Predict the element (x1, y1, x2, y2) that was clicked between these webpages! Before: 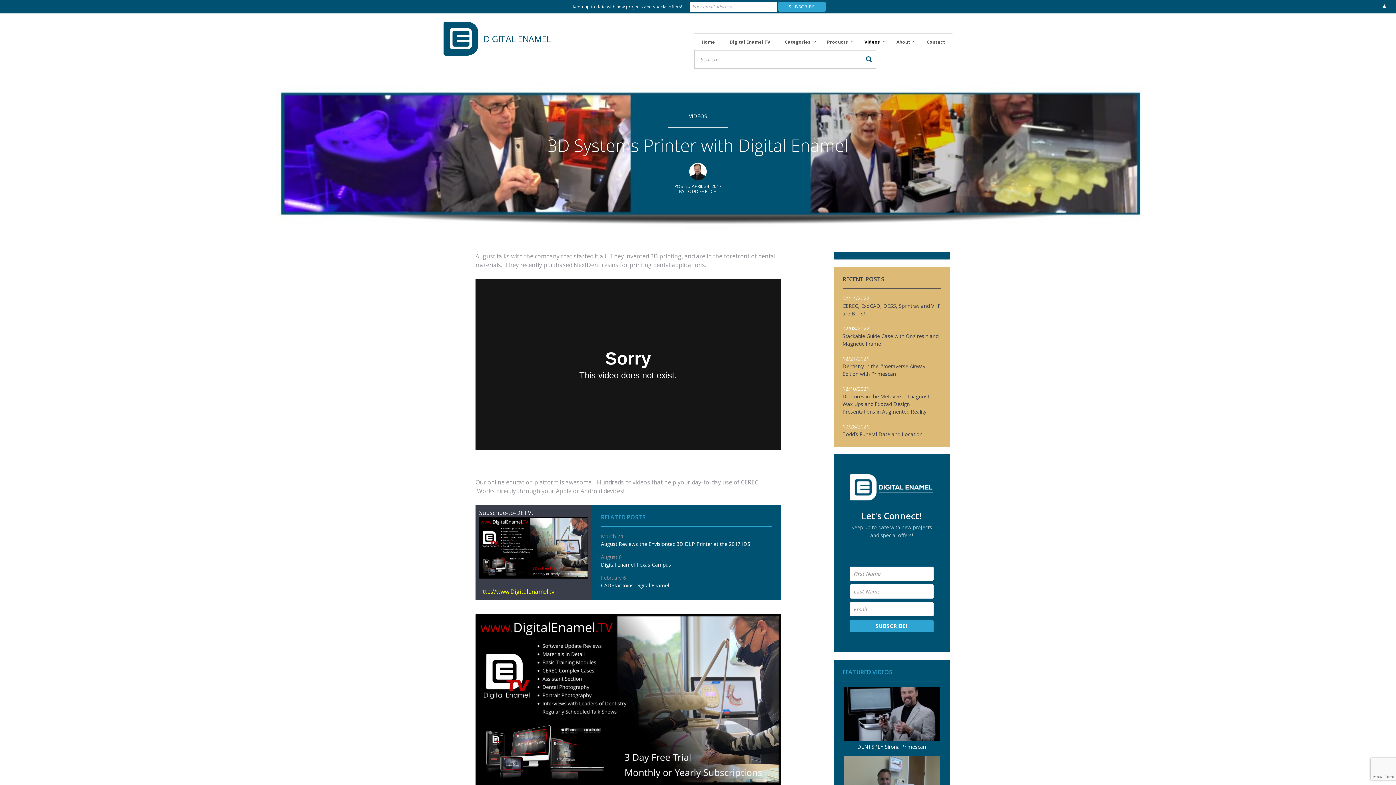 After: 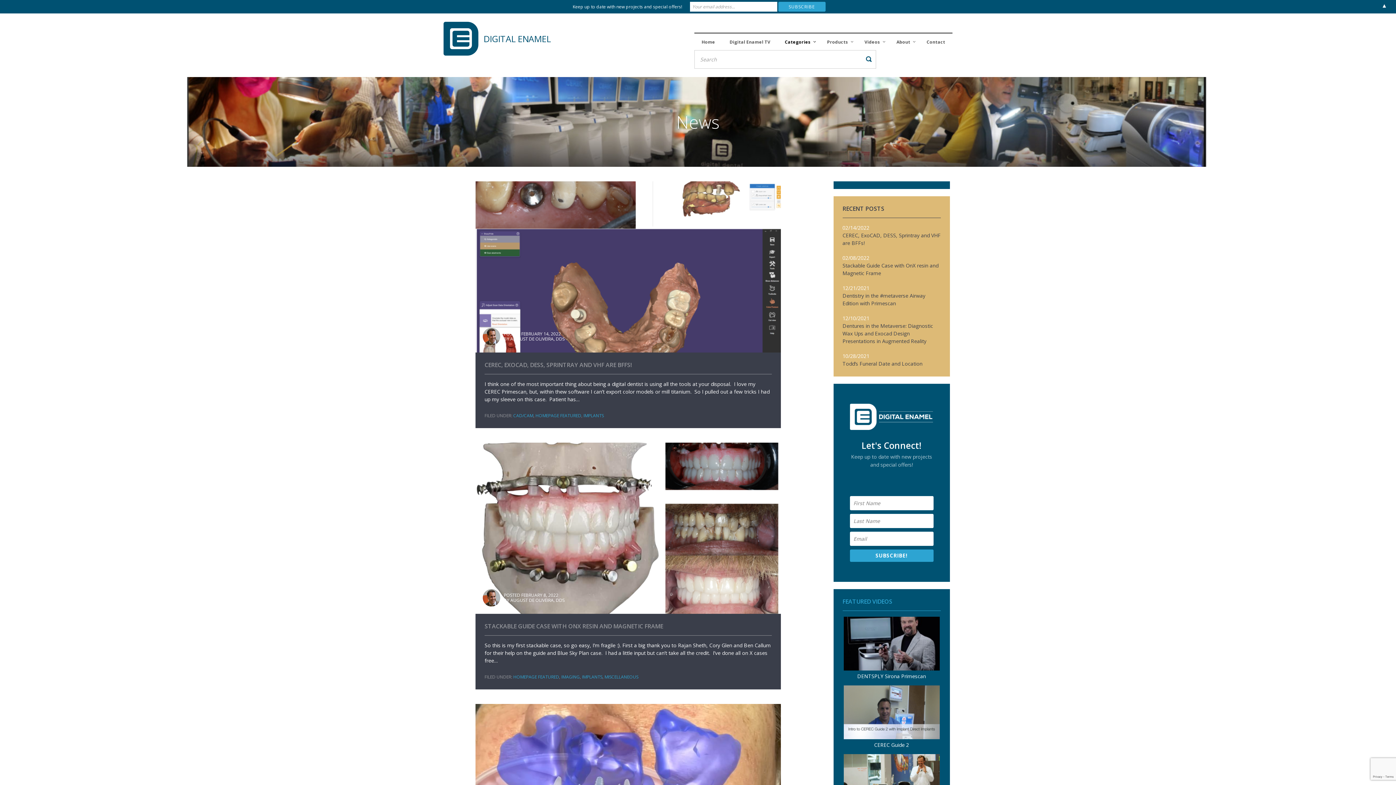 Action: label: Categories bbox: (777, 33, 820, 50)